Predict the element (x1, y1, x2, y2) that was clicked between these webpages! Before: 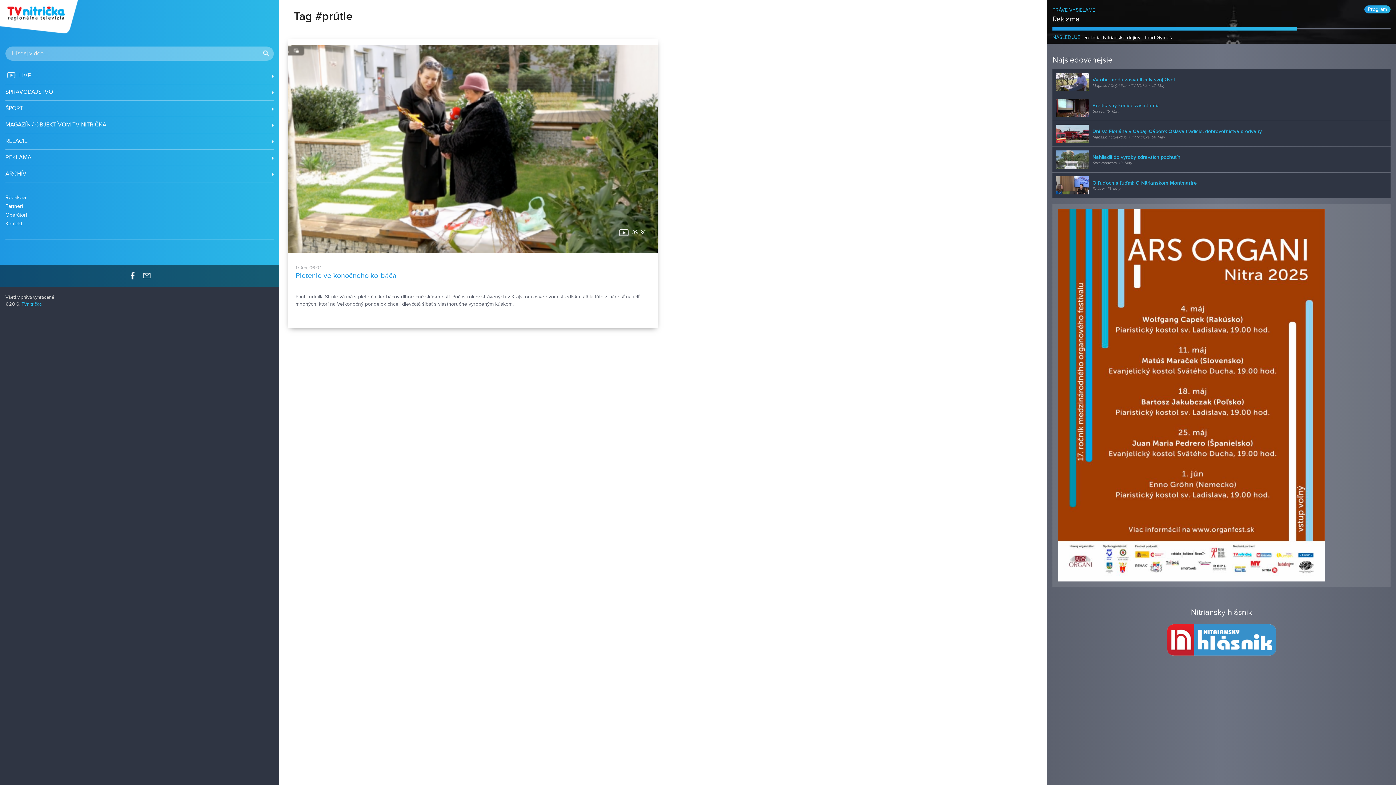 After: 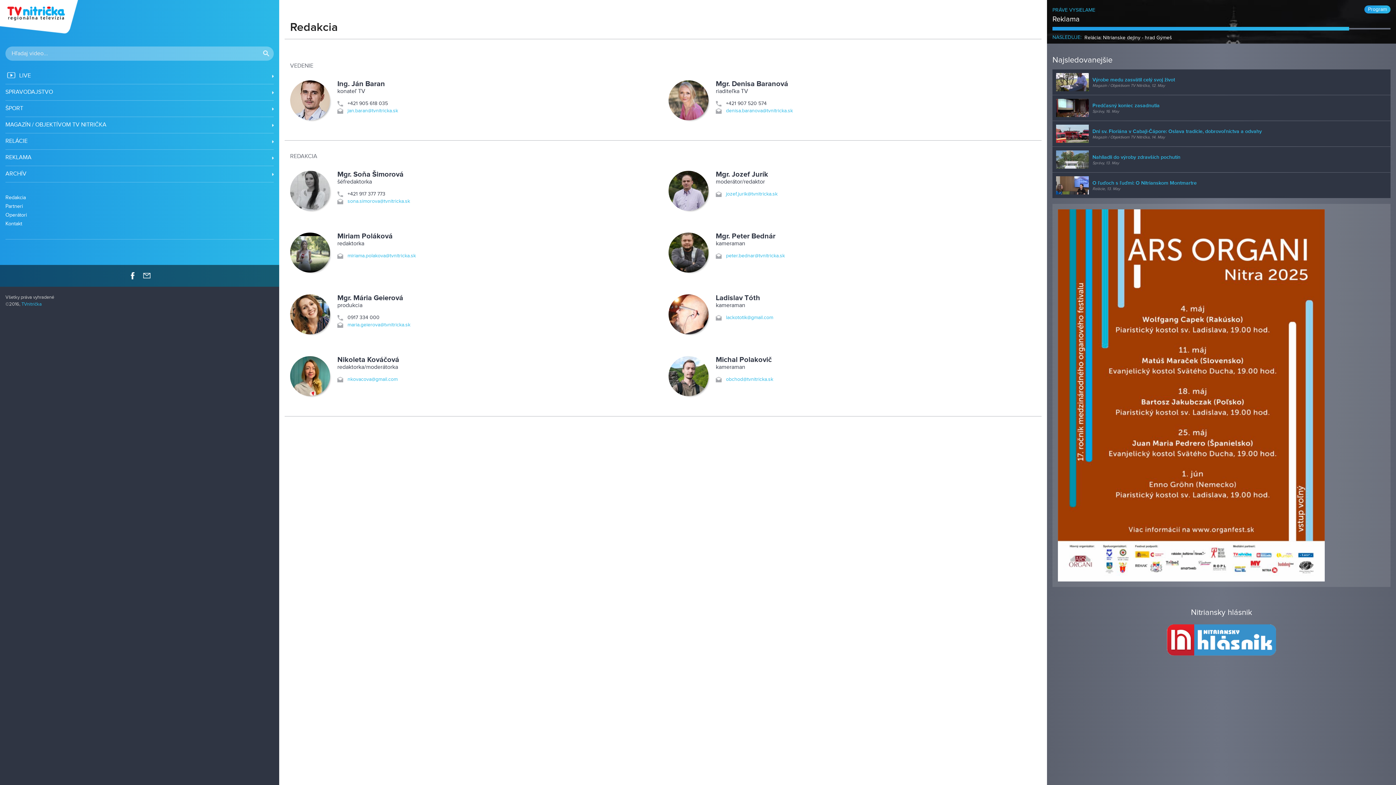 Action: bbox: (5, 193, 273, 202) label: Redakcia